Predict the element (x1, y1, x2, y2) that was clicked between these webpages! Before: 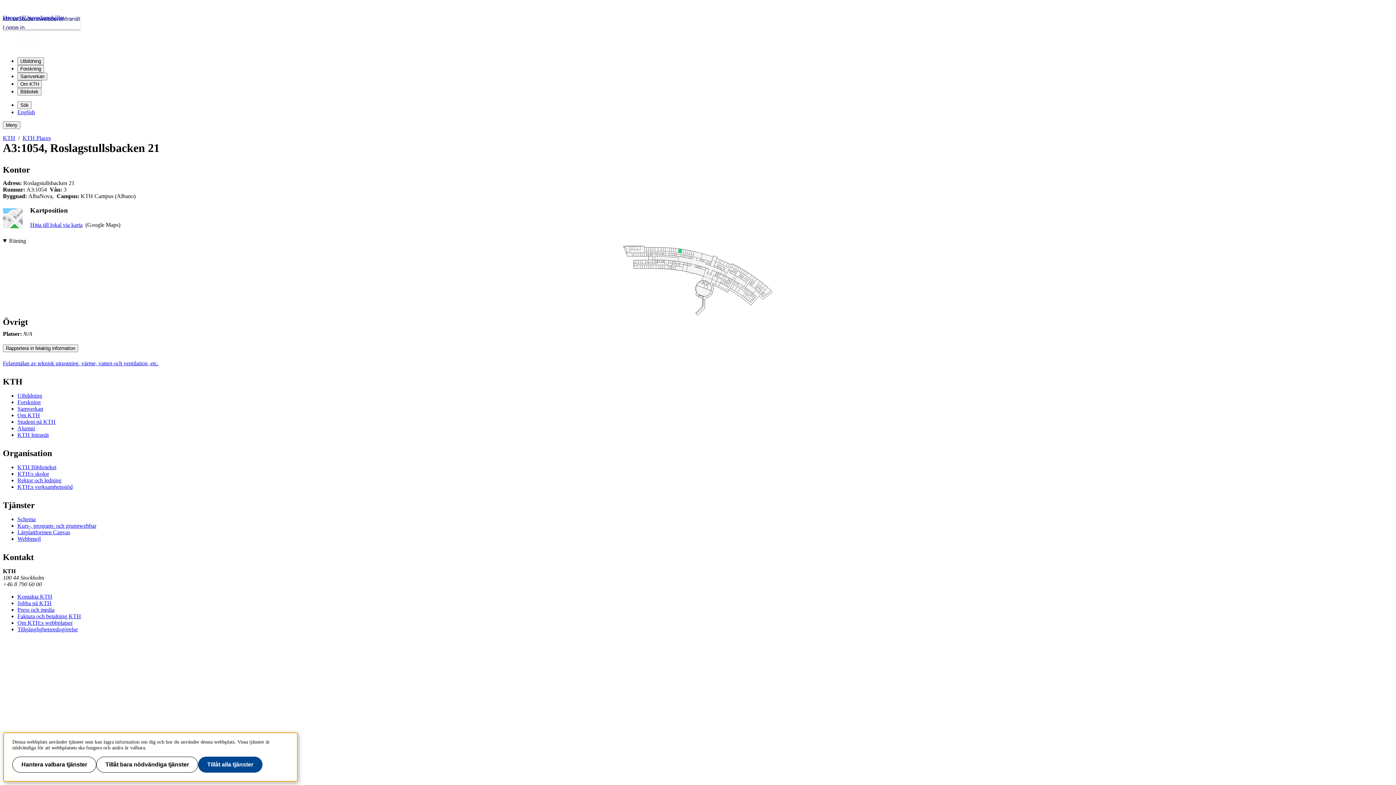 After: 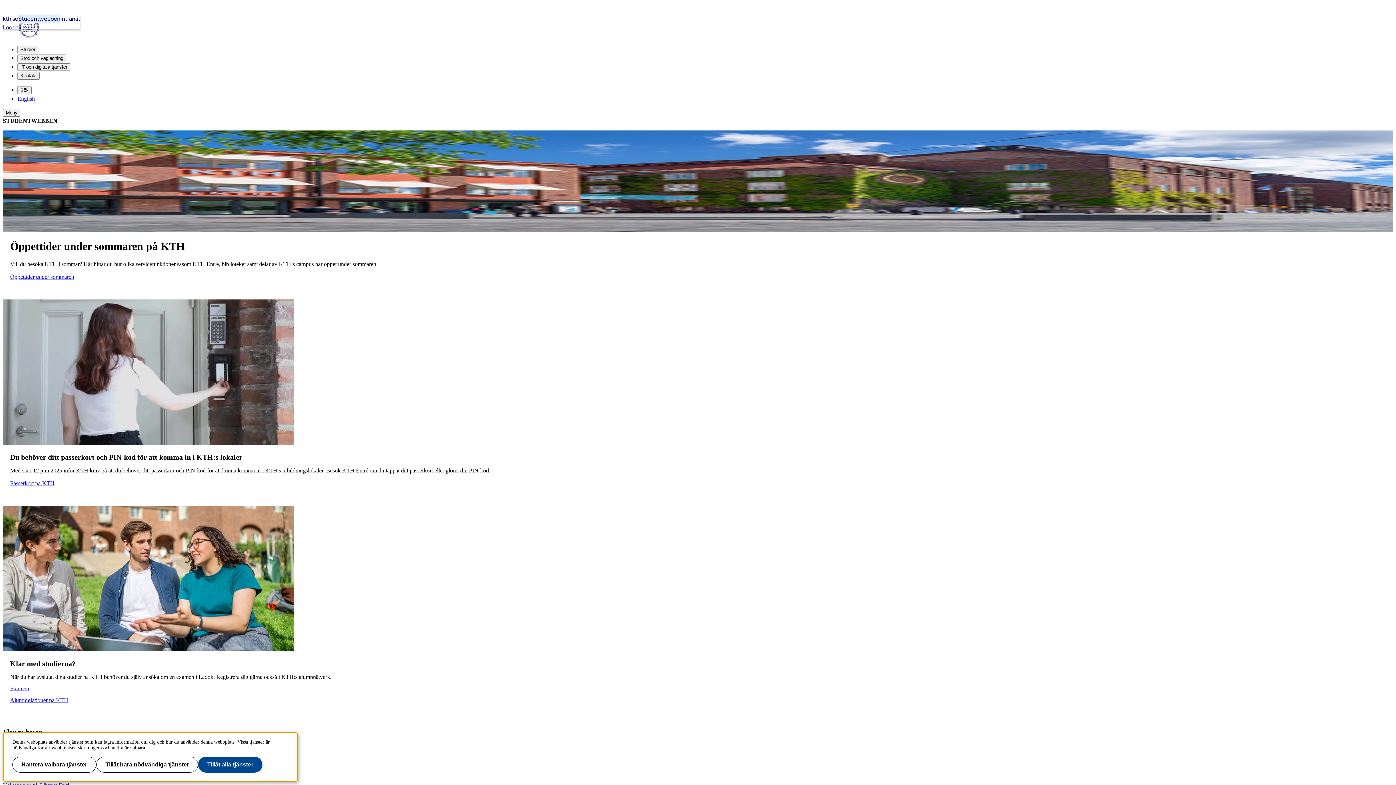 Action: bbox: (18, 14, 60, 23) label: Studentwebben